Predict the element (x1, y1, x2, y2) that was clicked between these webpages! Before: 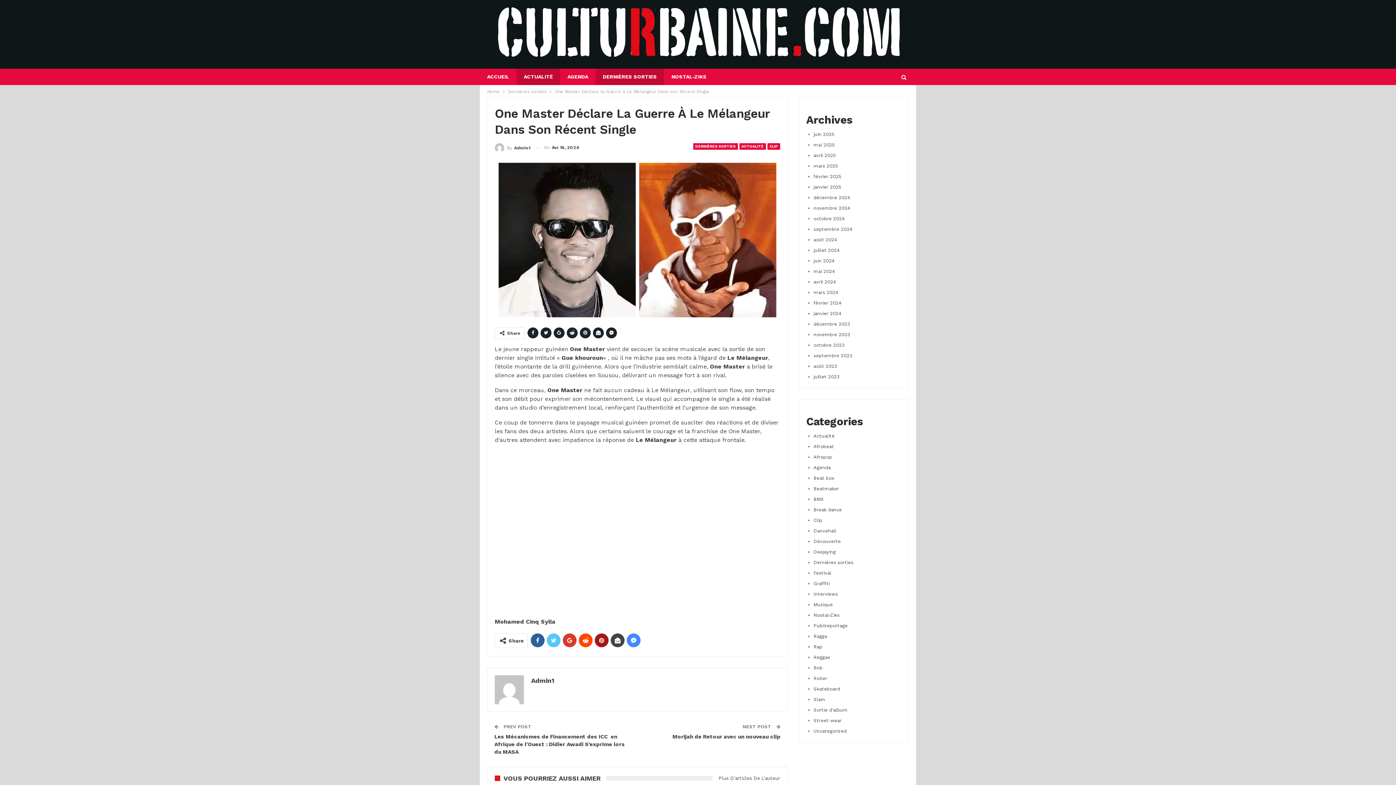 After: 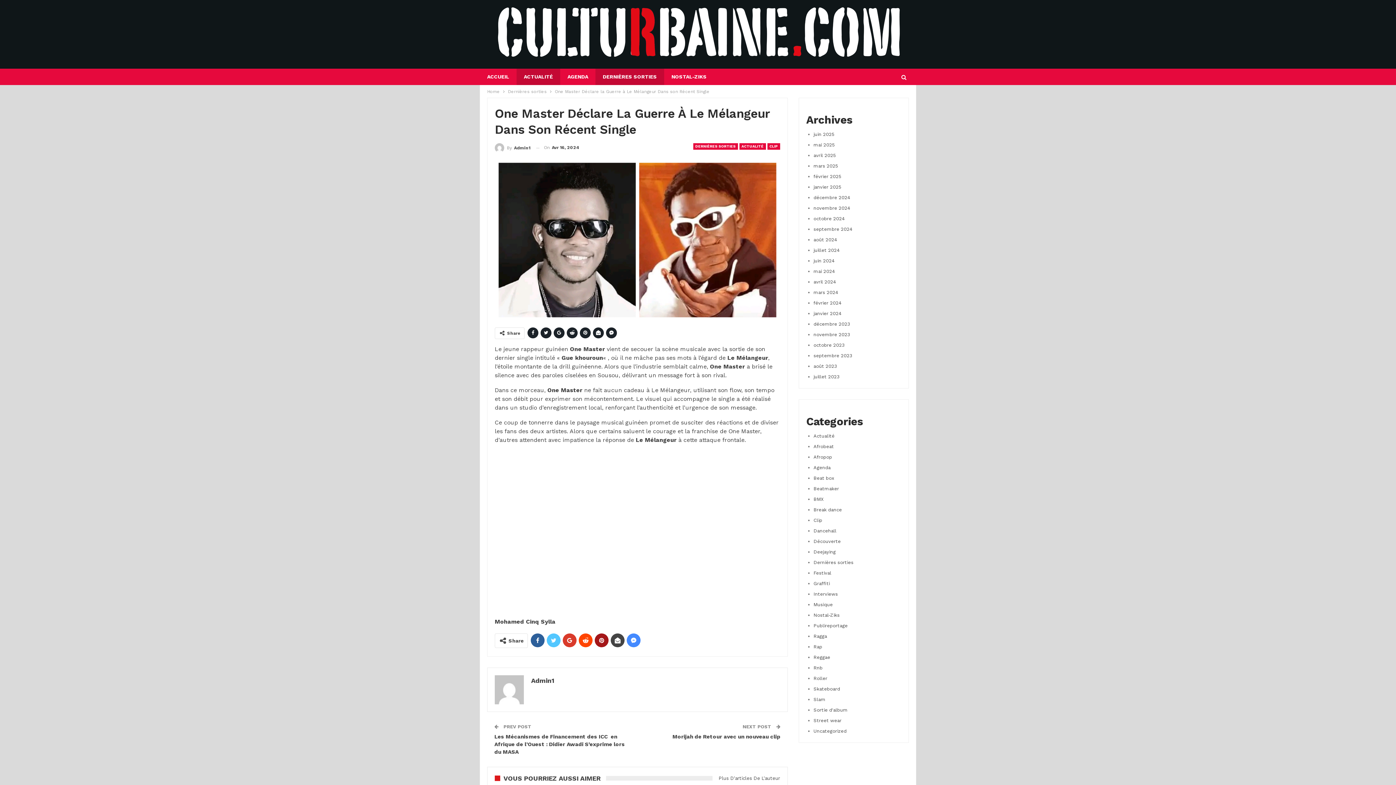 Action: bbox: (540, 327, 551, 338)